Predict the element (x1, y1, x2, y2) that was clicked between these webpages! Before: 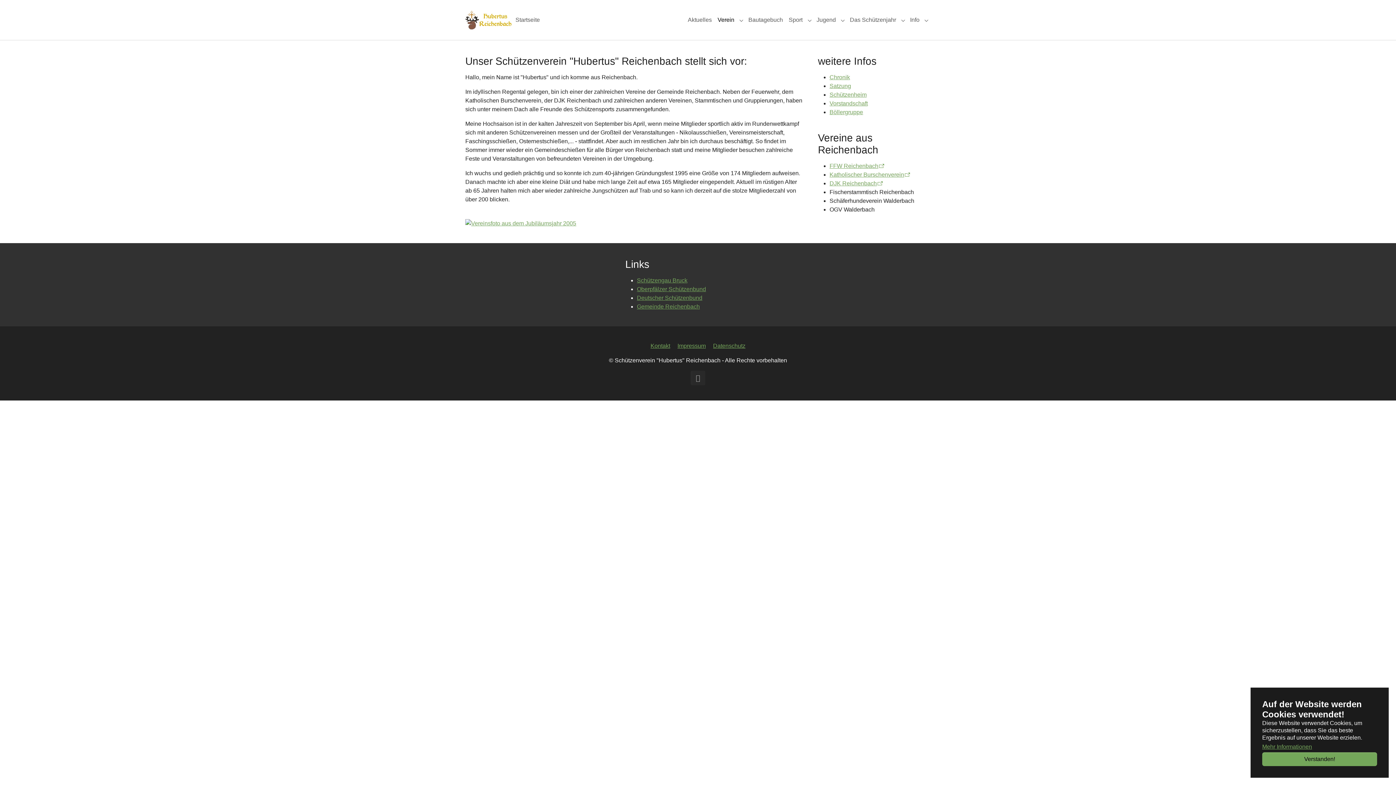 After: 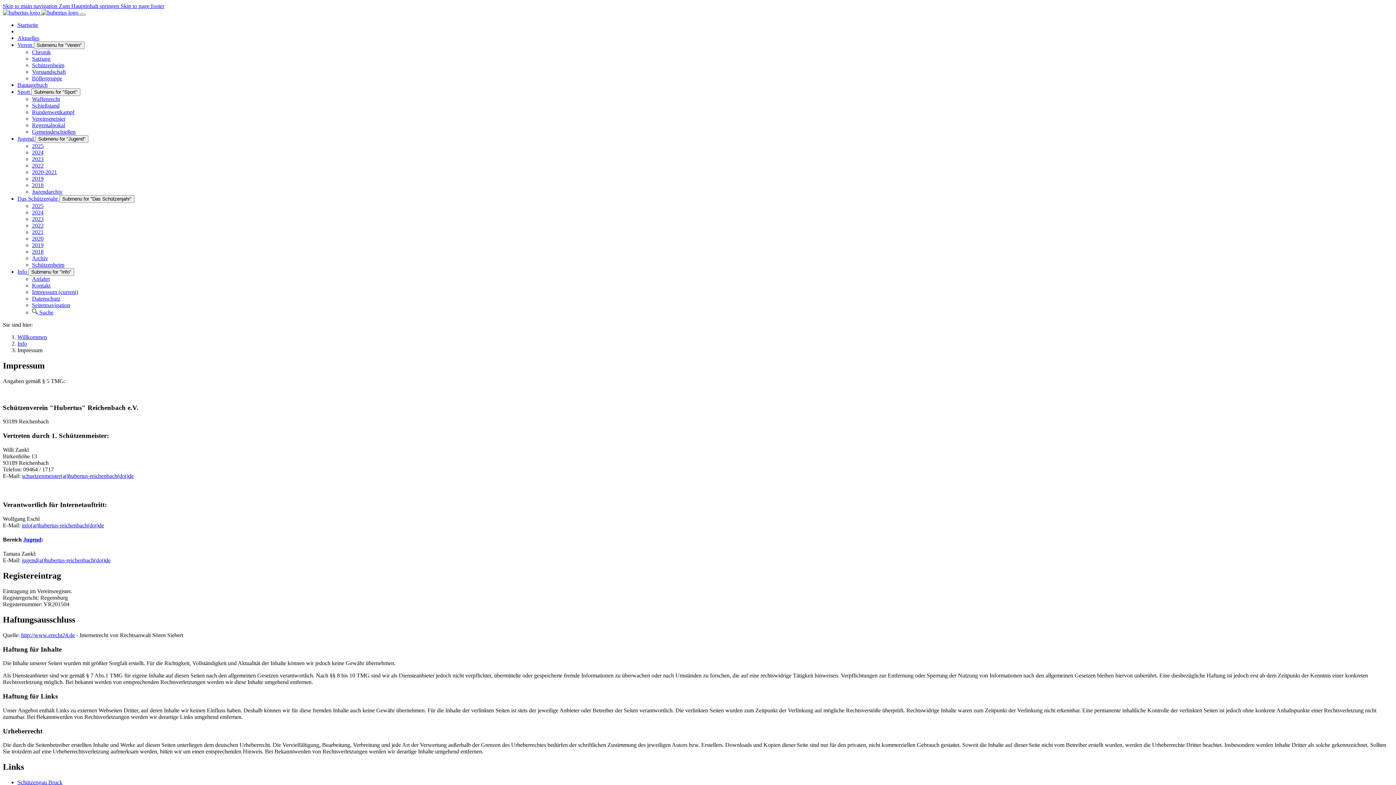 Action: bbox: (677, 342, 706, 349) label: Impressum